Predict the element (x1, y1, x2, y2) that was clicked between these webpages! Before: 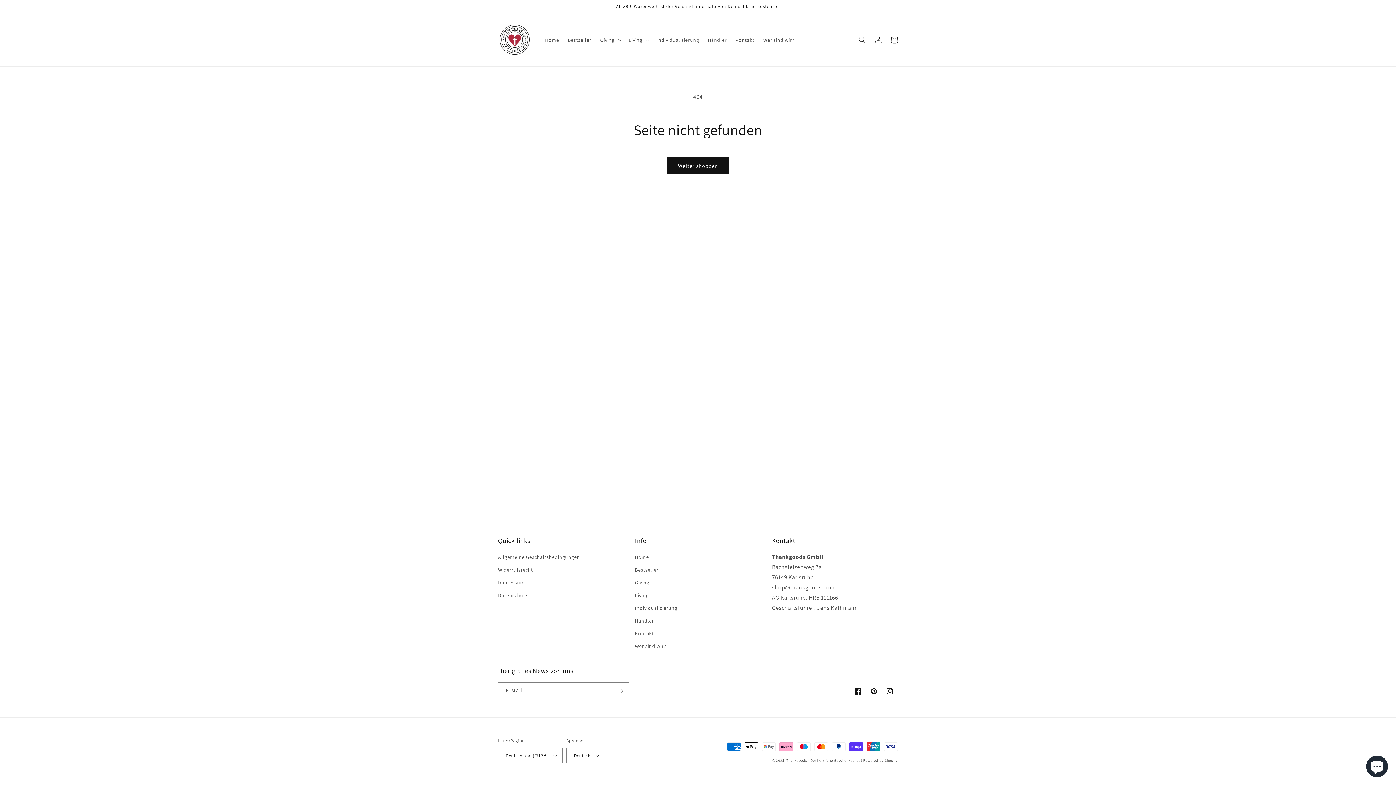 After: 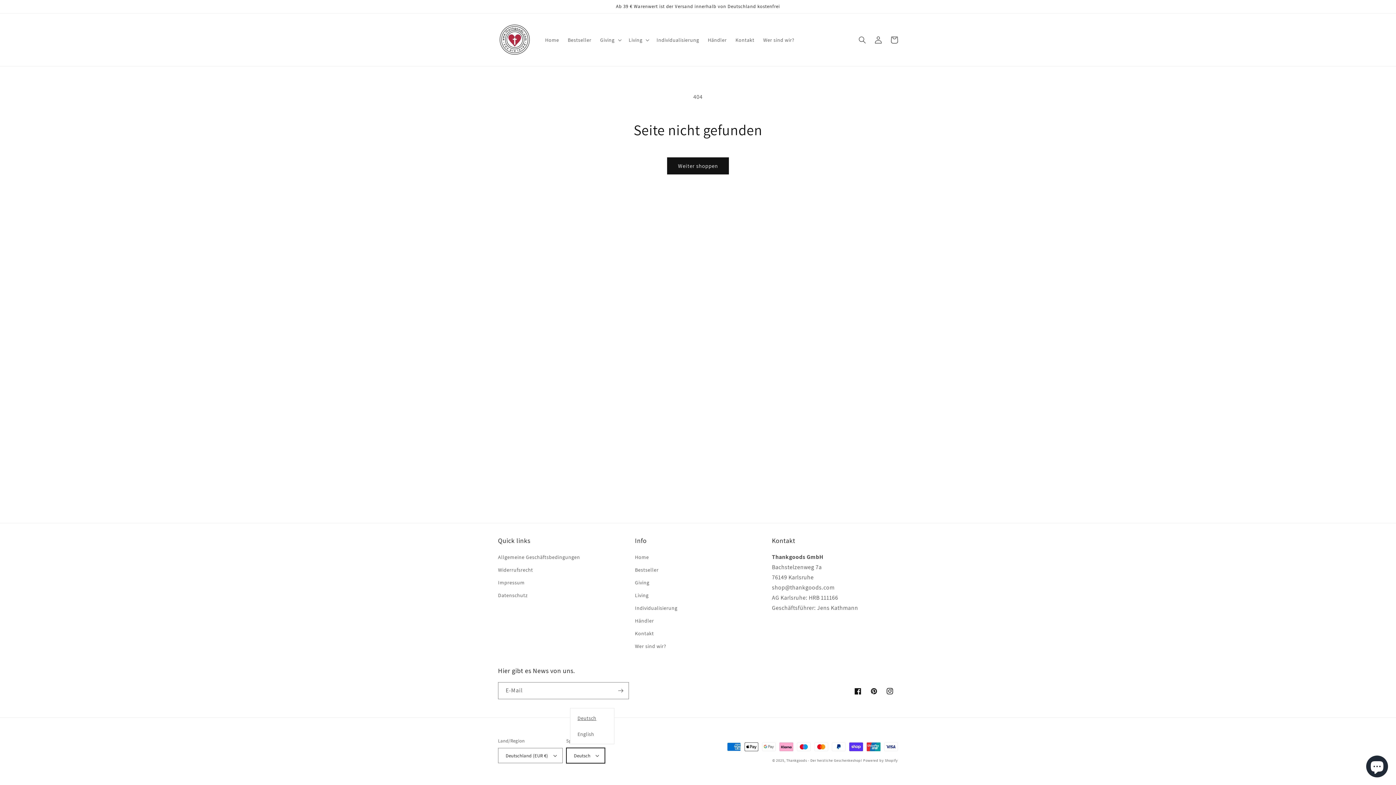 Action: label: Deutsch bbox: (566, 748, 605, 763)